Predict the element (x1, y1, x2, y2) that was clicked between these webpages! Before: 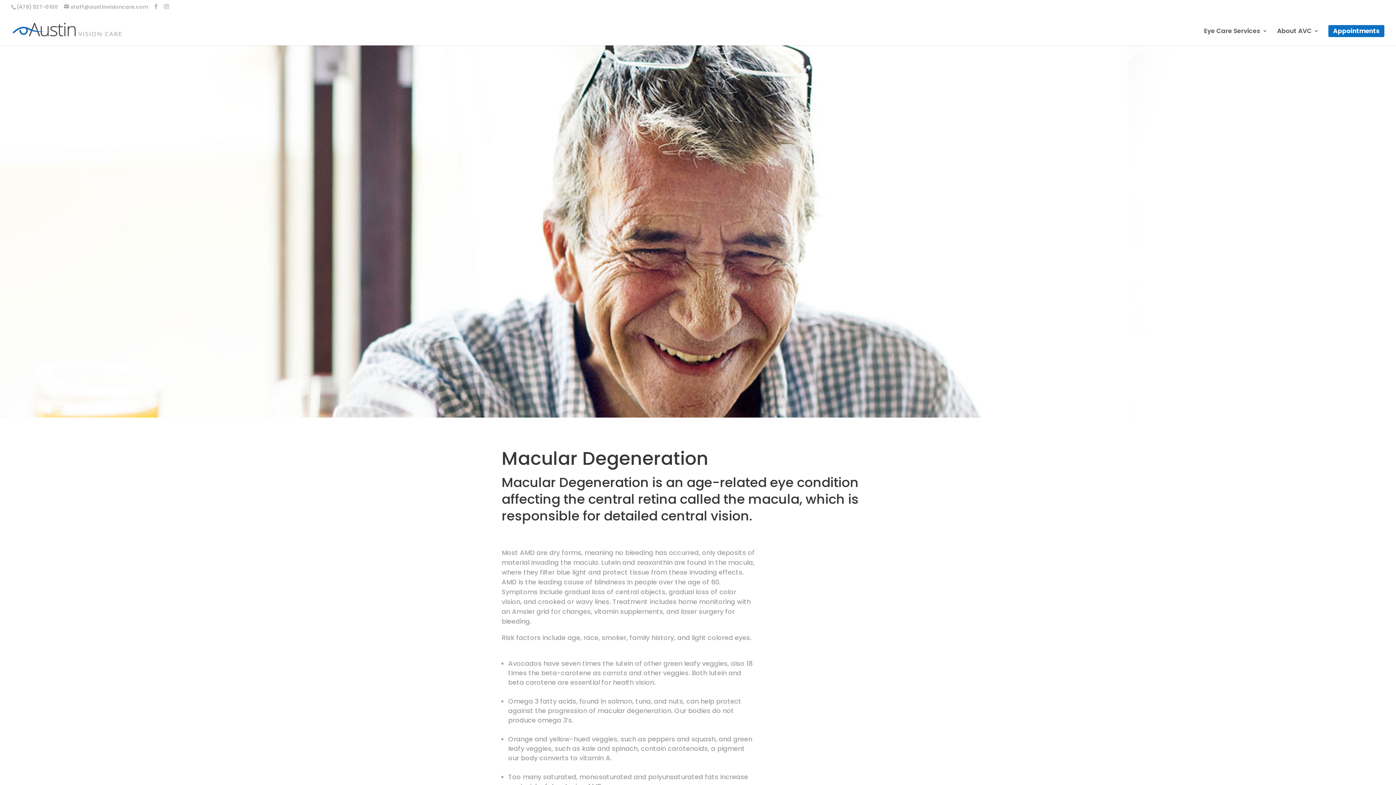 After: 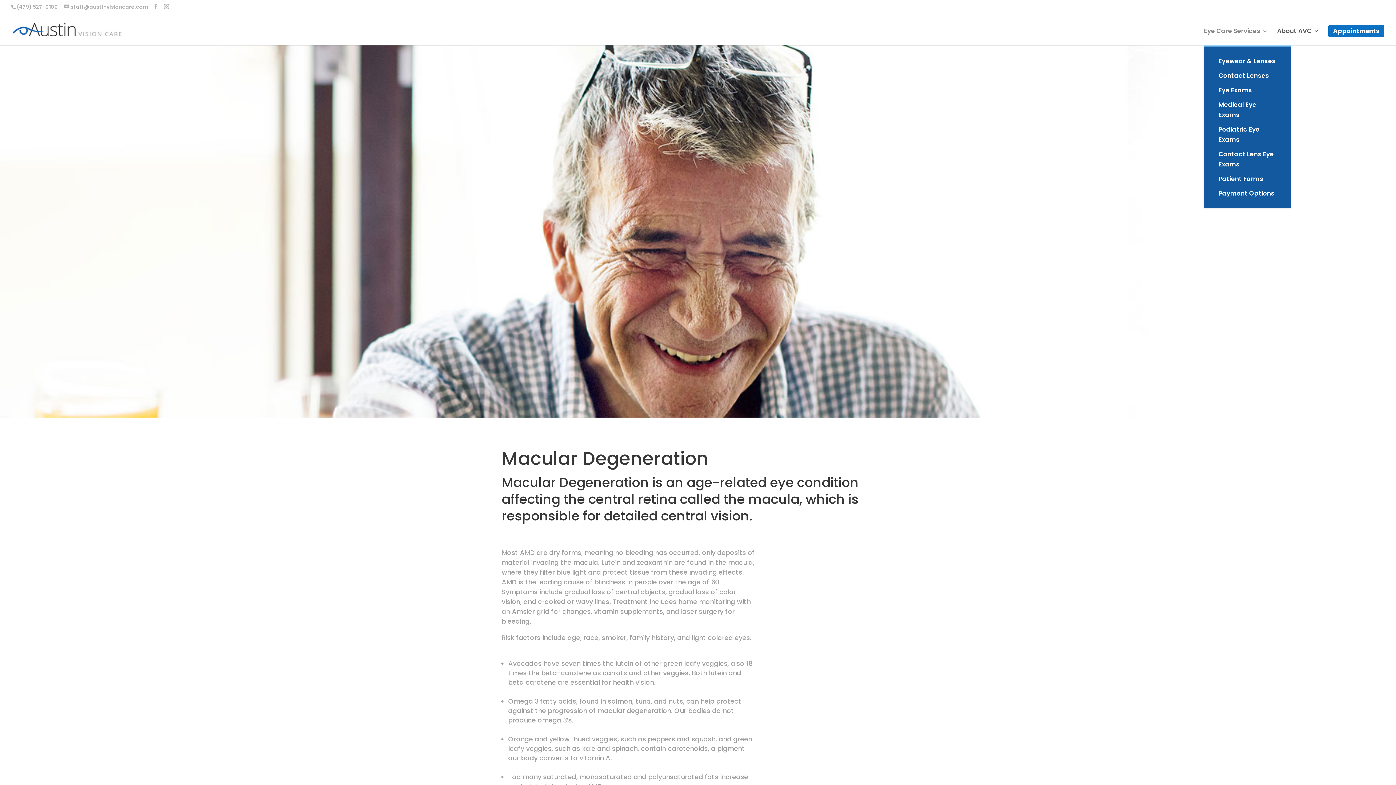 Action: bbox: (1204, 28, 1268, 45) label: Eye Care Services